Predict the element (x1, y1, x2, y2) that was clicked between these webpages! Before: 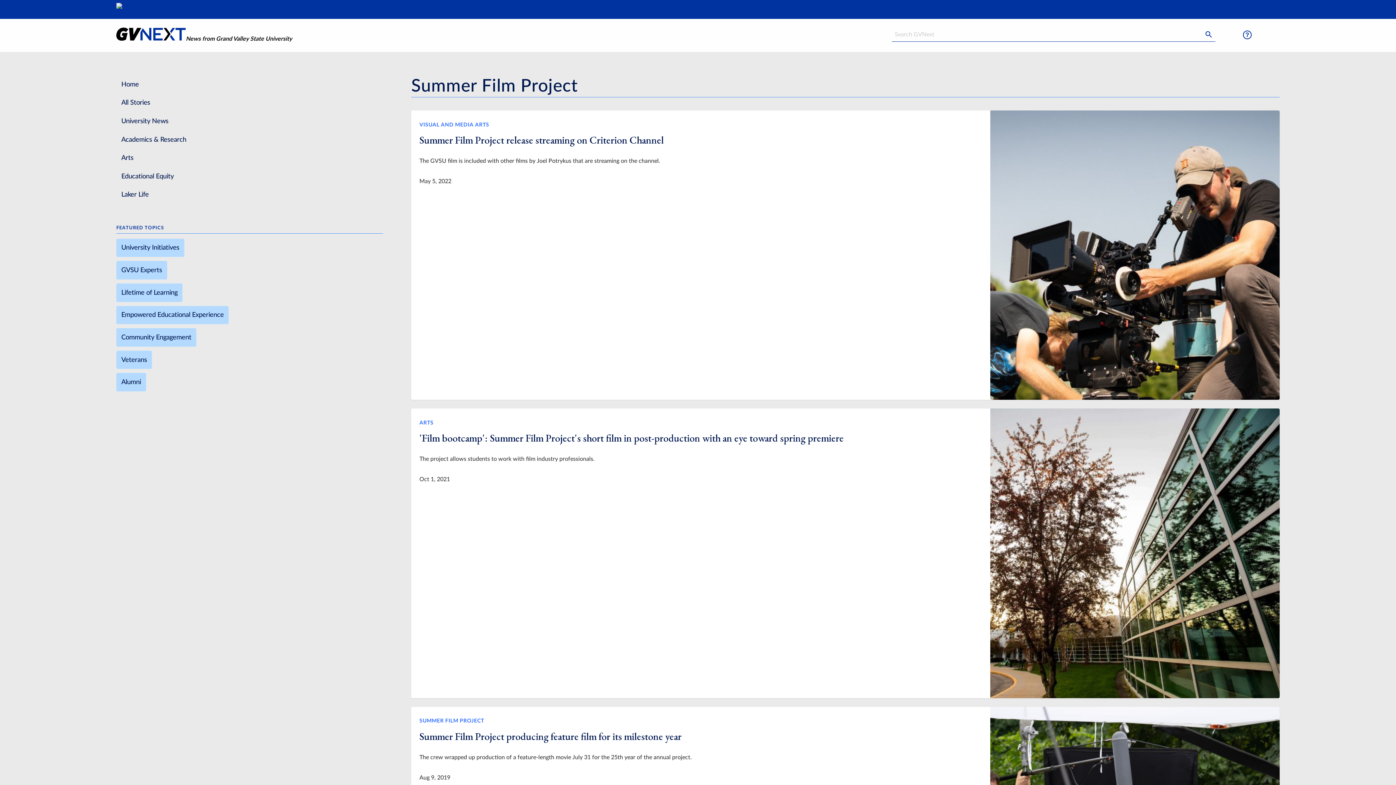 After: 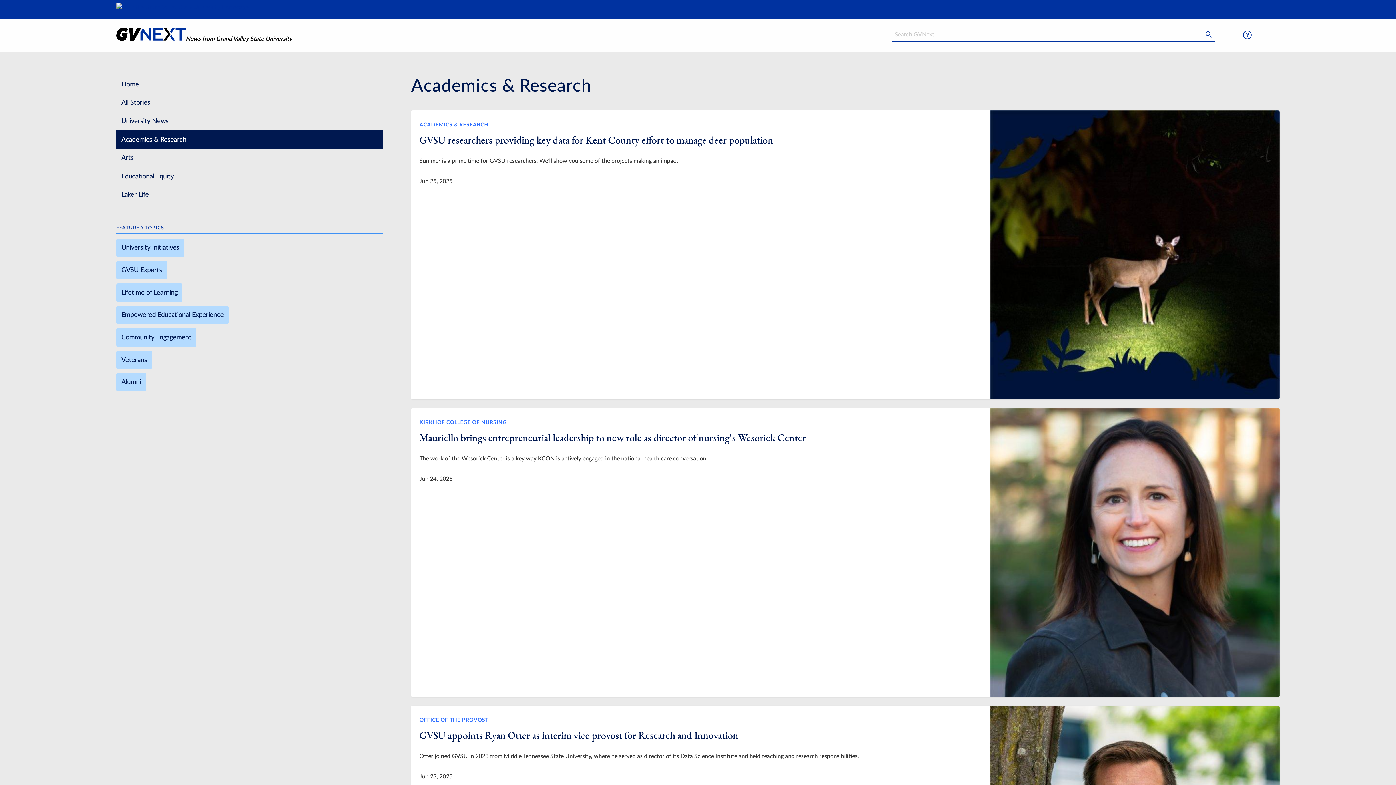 Action: bbox: (116, 130, 383, 148) label: Academics & Research